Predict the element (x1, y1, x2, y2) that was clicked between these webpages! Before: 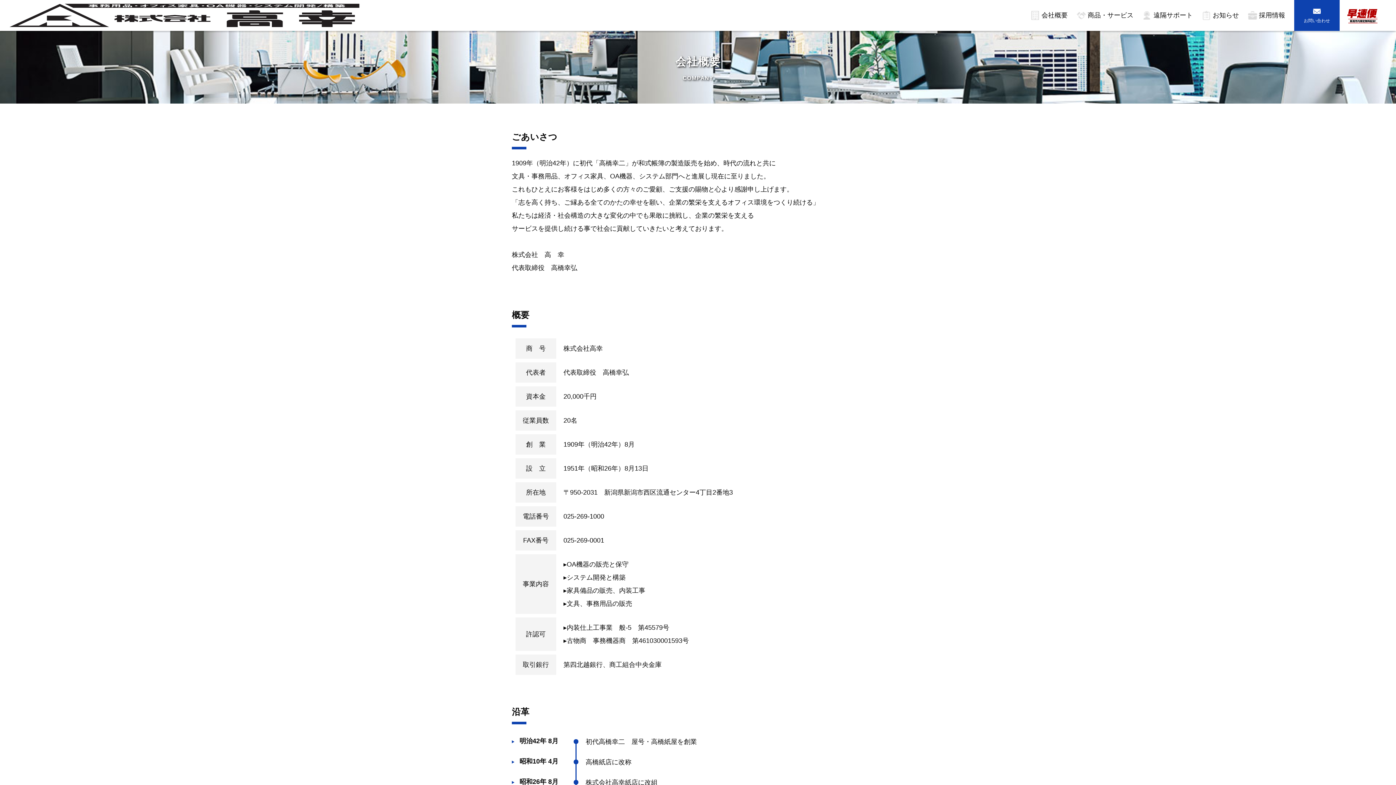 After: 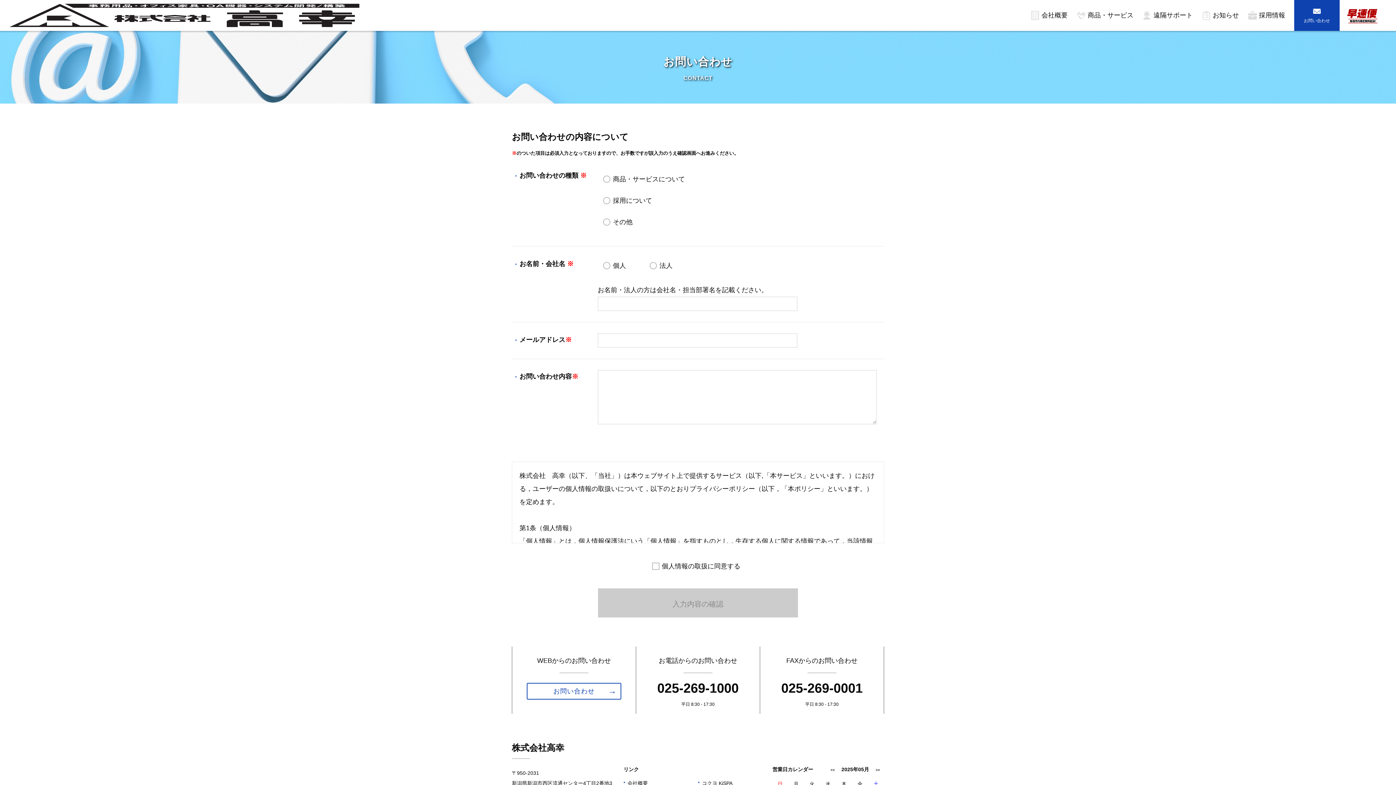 Action: bbox: (1294, 0, 1340, 30) label: お問い合わせ